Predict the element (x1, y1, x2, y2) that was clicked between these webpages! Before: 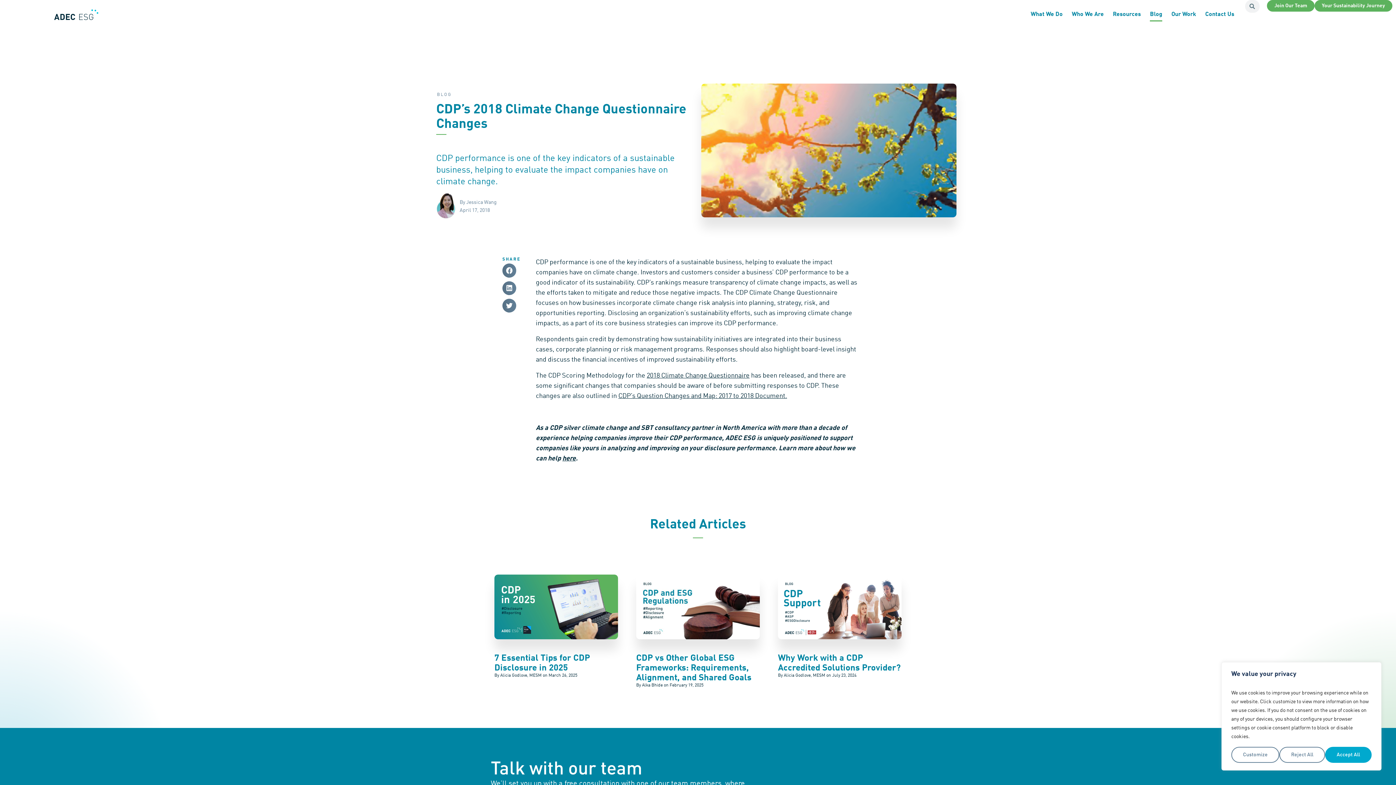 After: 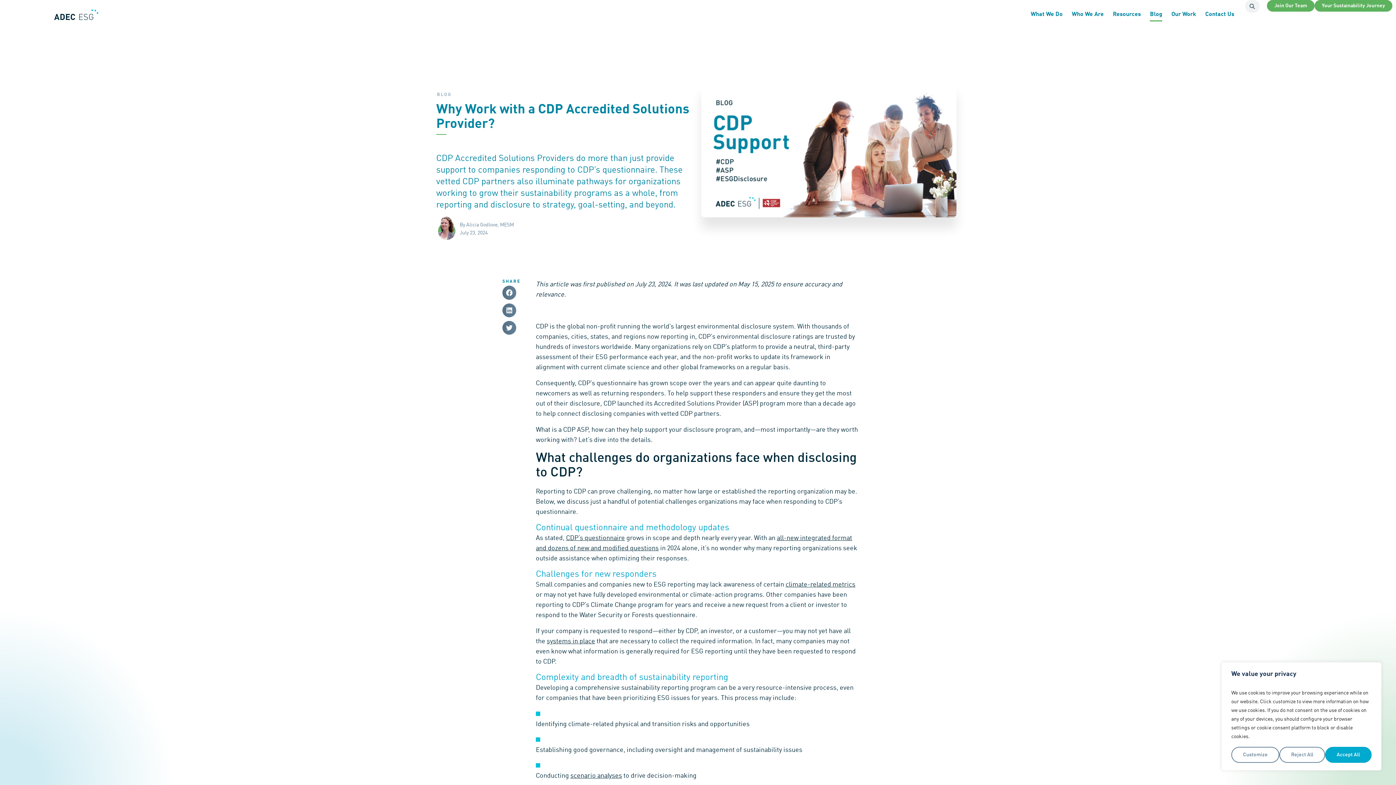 Action: bbox: (778, 575, 901, 639)